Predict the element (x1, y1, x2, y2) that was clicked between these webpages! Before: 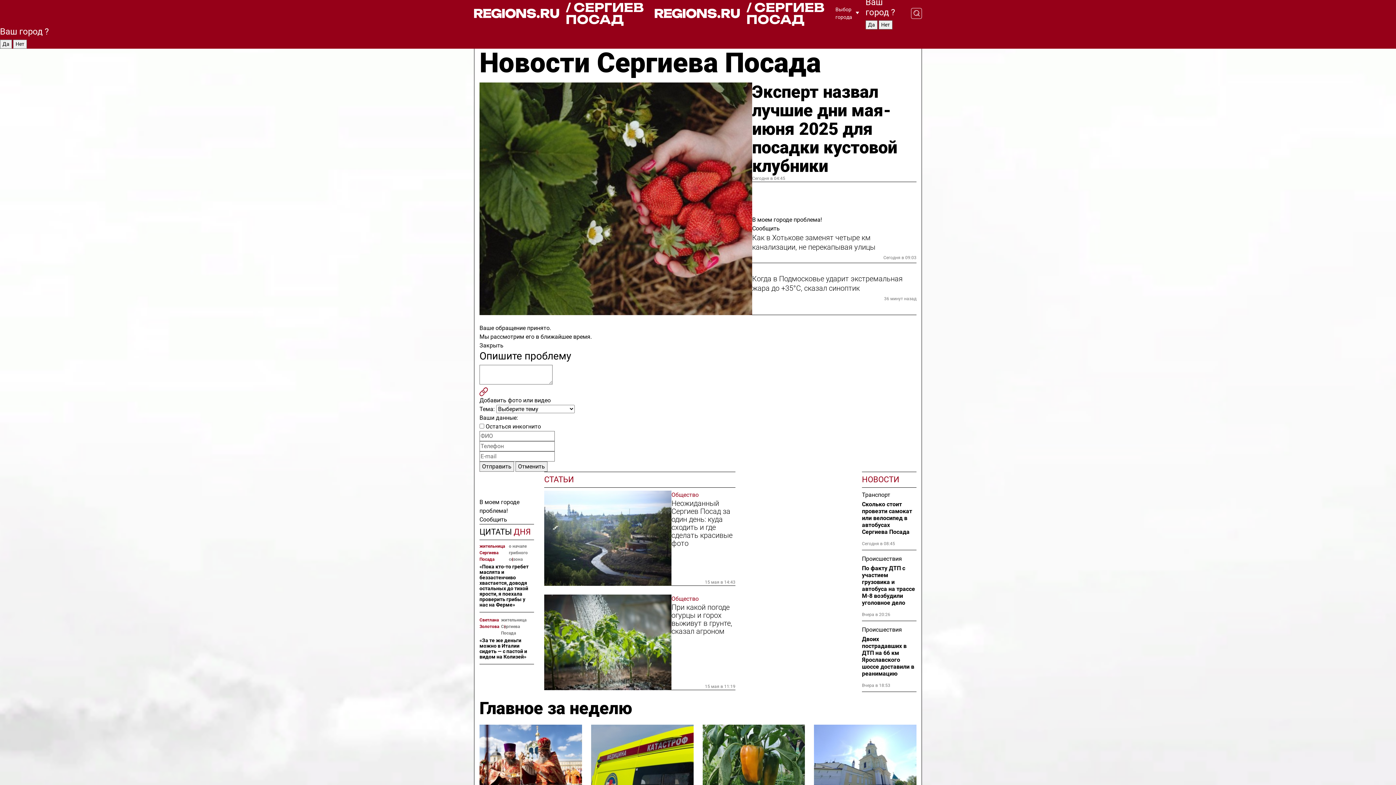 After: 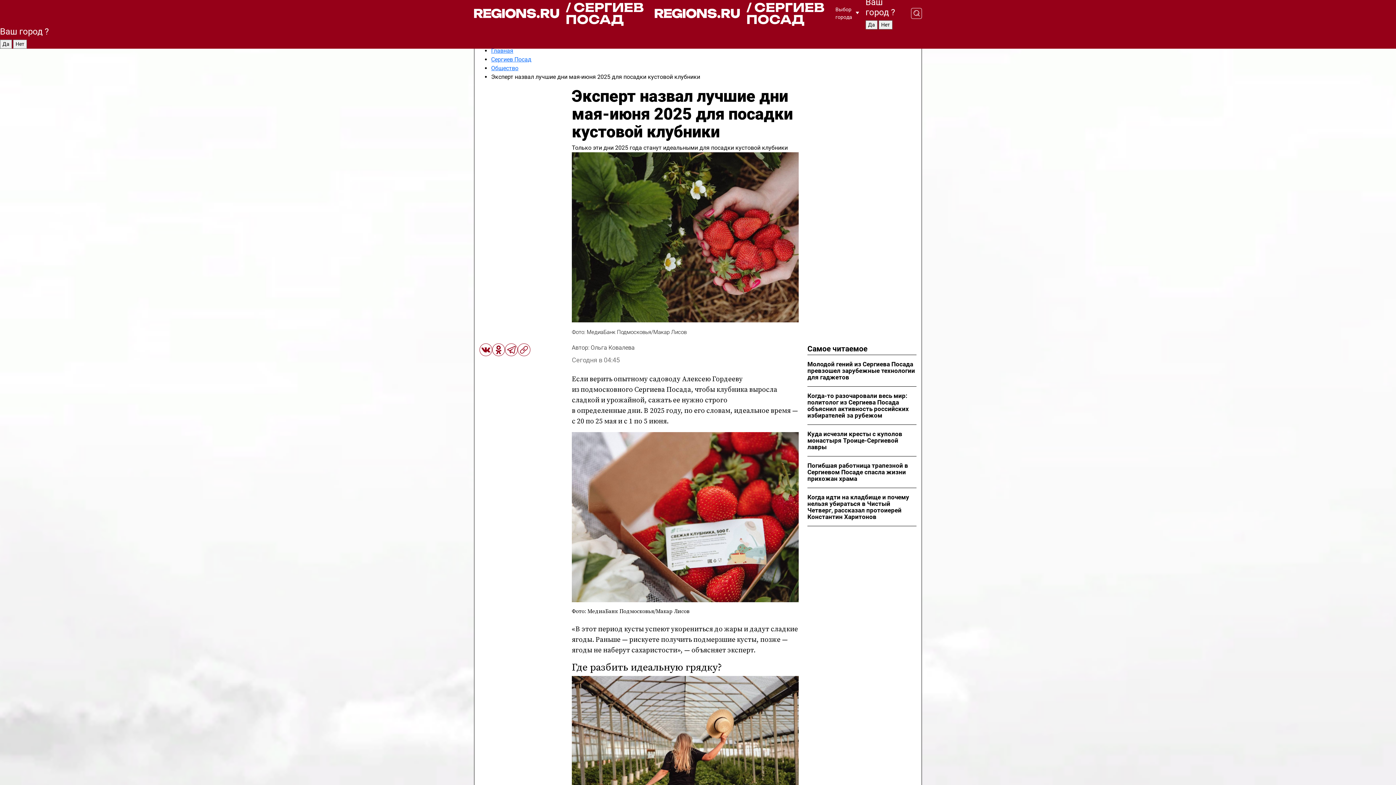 Action: bbox: (479, 82, 752, 315)